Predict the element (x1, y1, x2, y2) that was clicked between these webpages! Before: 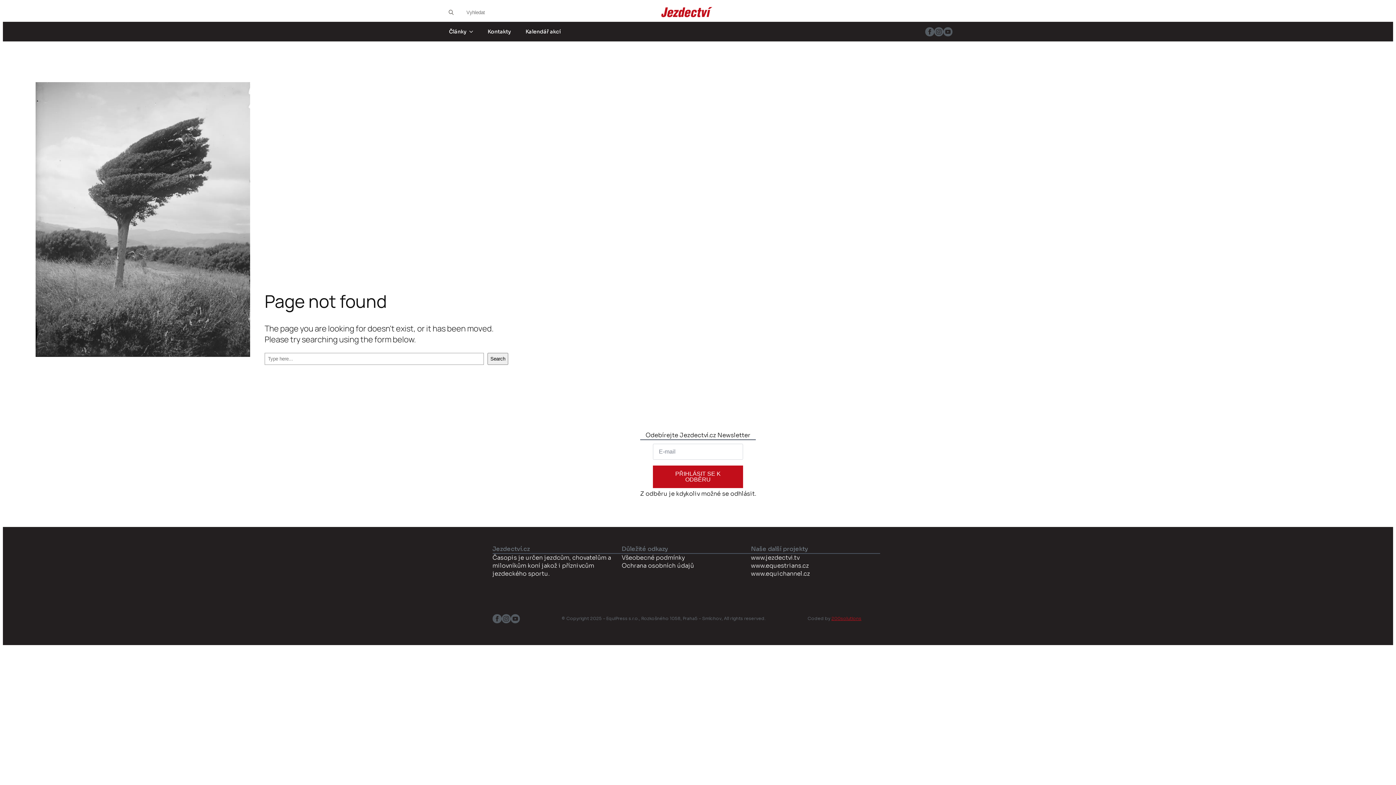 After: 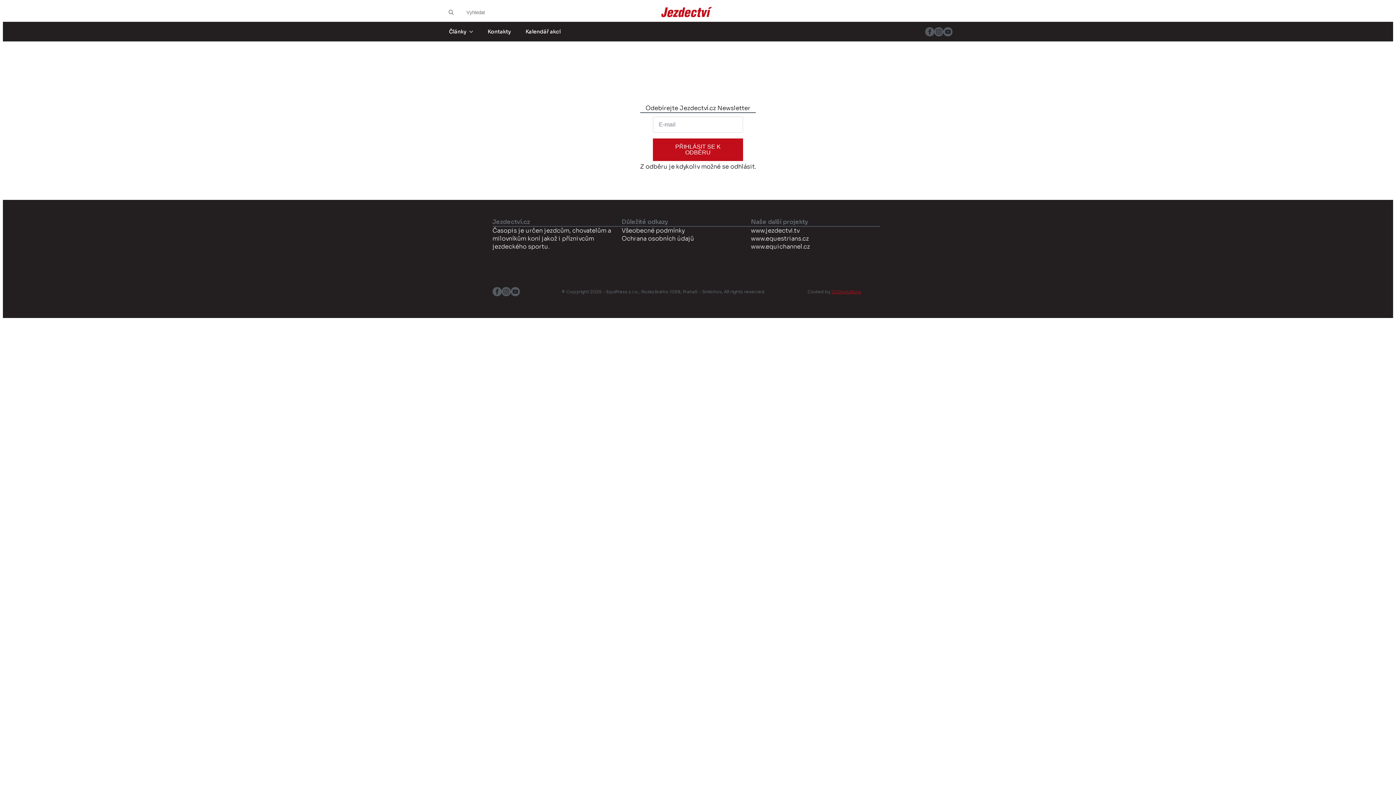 Action: bbox: (621, 554, 684, 562) label: Všeobecné podmínky